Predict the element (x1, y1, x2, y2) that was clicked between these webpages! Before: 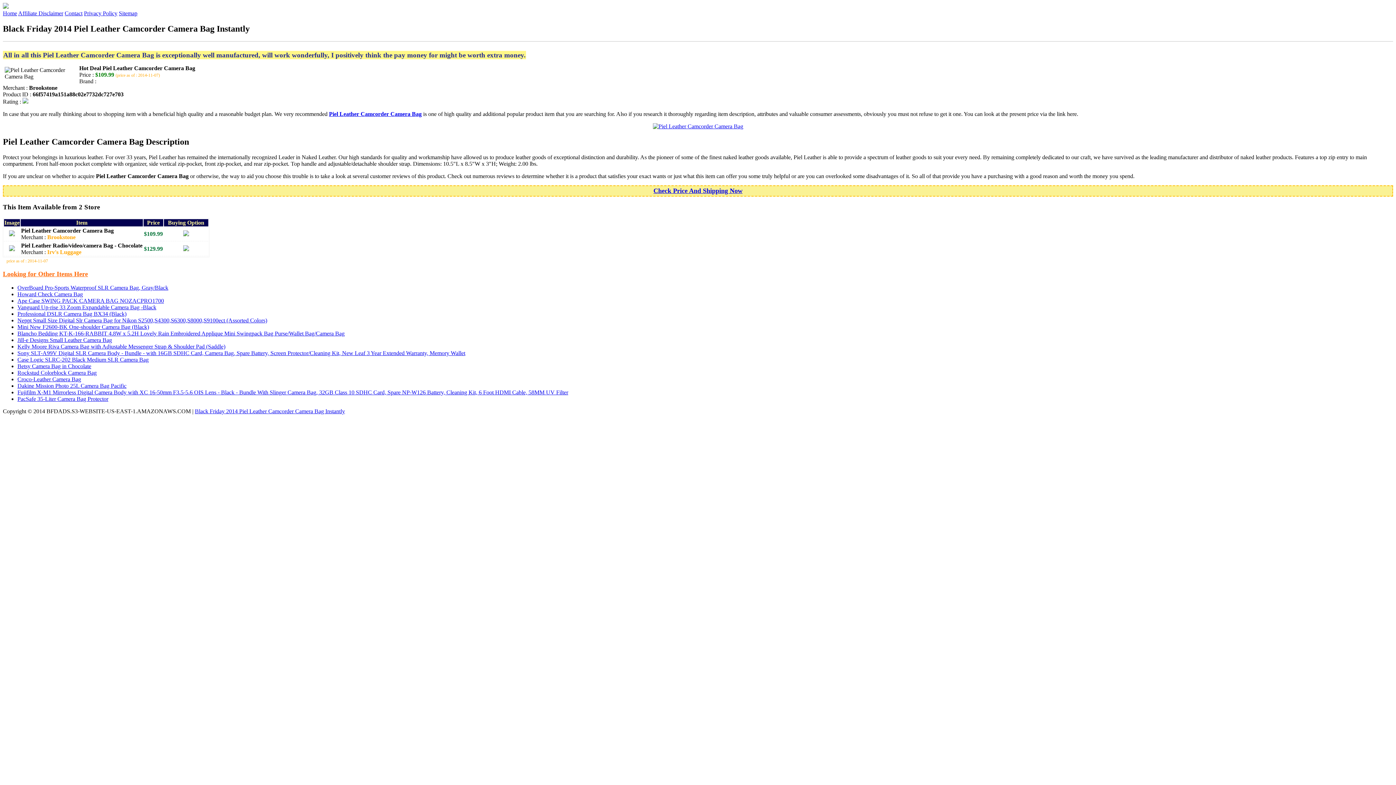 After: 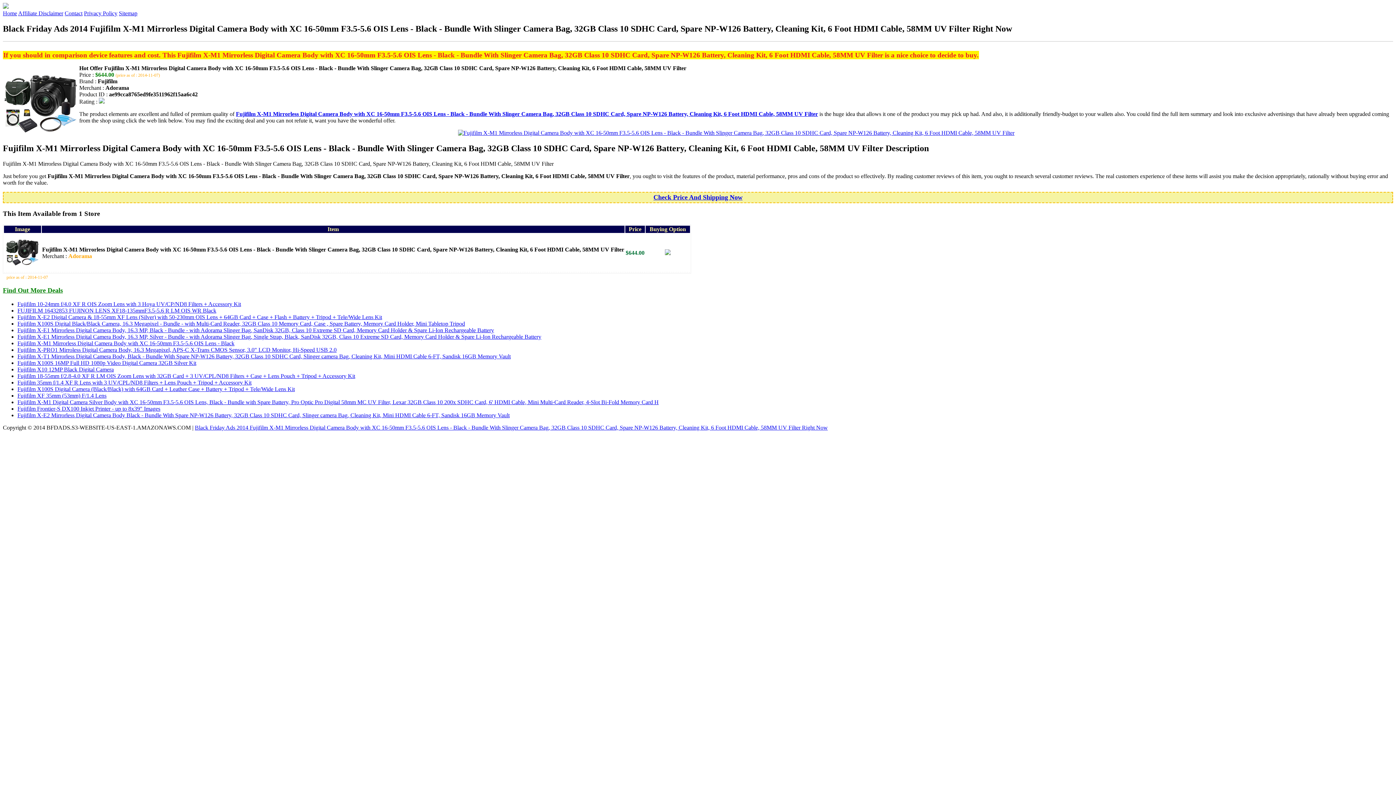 Action: label: Fujifilm X-M1 Mirrorless Digital Camera Body with XC 16-50mm F3.5-5.6 OIS Lens - Black - Bundle With Slinger Camera Bag, 32GB Class 10 SDHC Card, Spare NP-W126 Battery, Cleaning Kit, 6 Foot HDMI Cable, 58MM UV Filter bbox: (17, 389, 568, 395)